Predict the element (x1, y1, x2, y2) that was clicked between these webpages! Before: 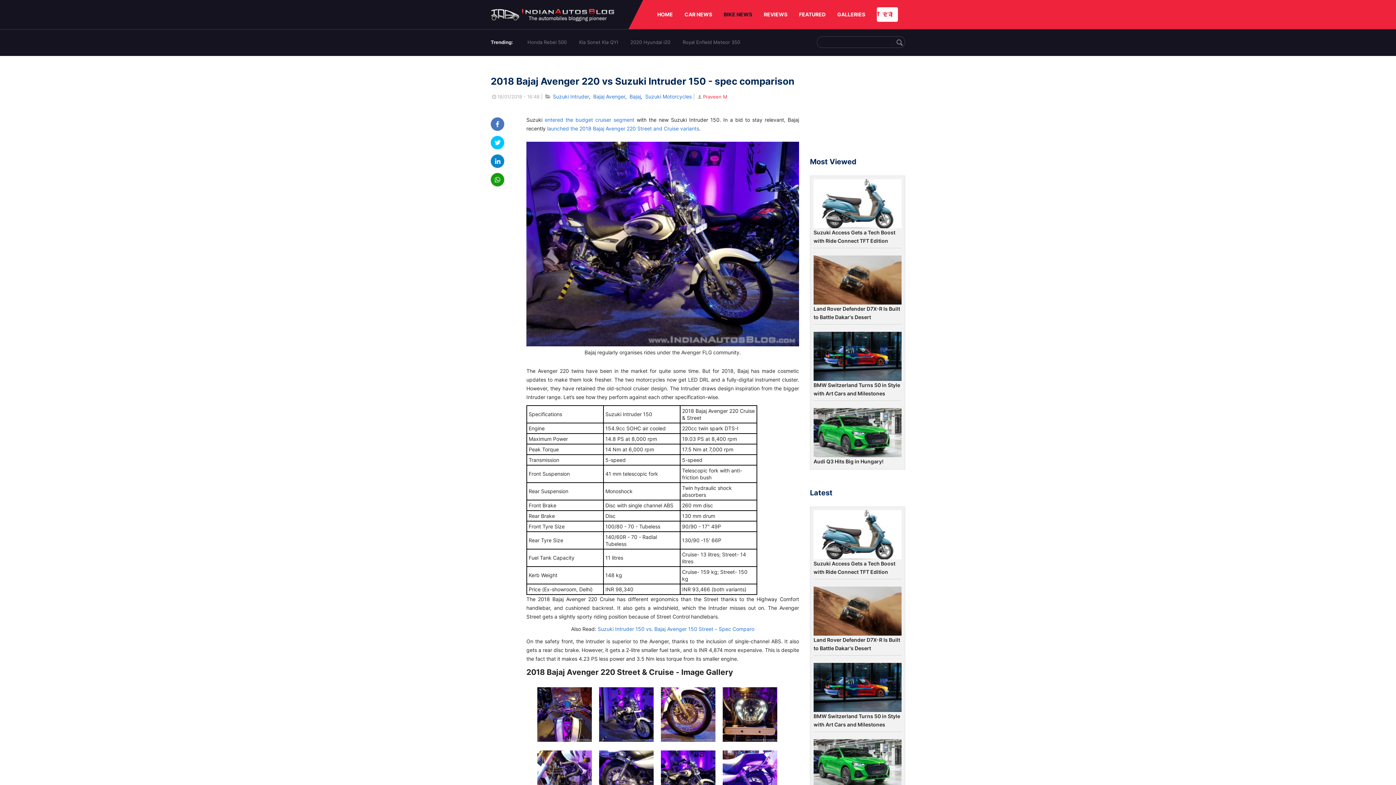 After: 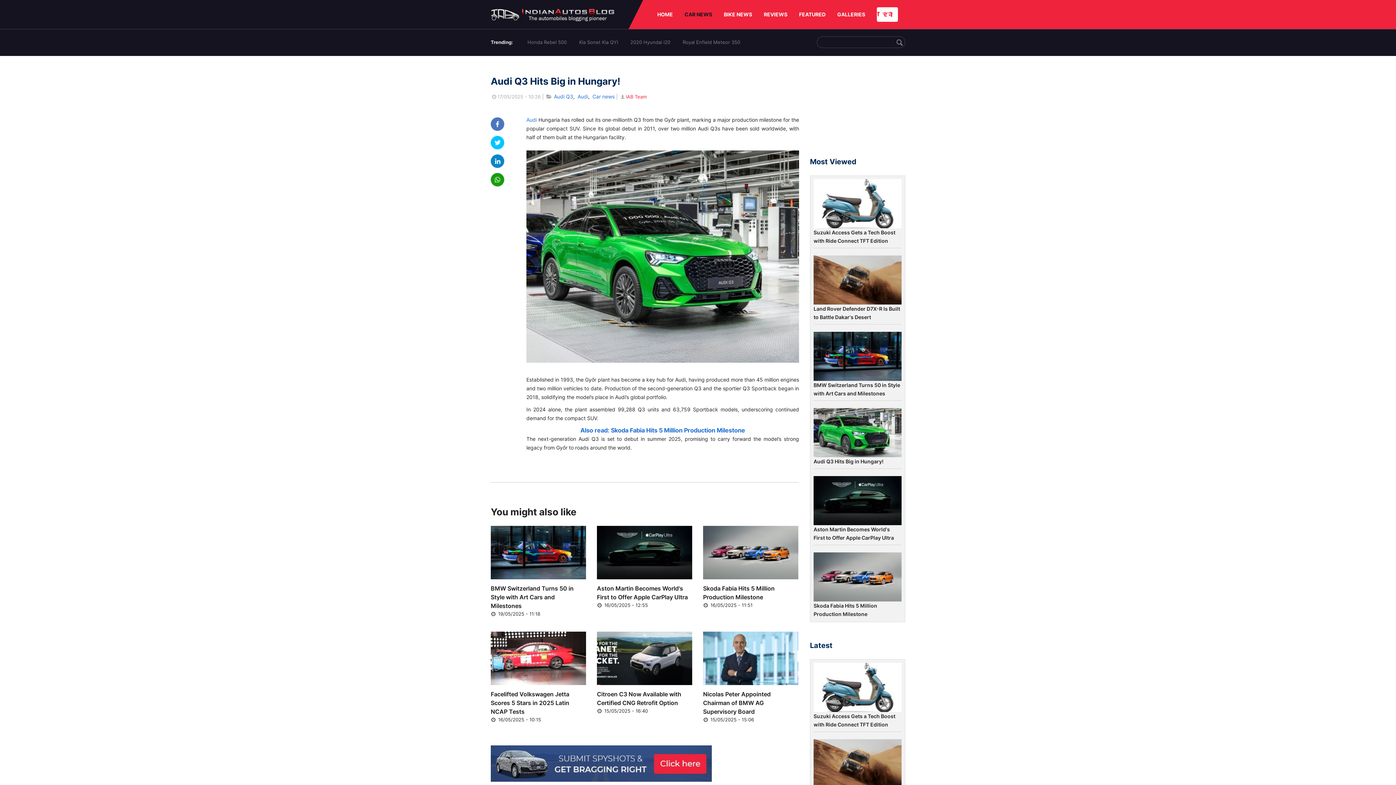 Action: bbox: (813, 408, 901, 457)